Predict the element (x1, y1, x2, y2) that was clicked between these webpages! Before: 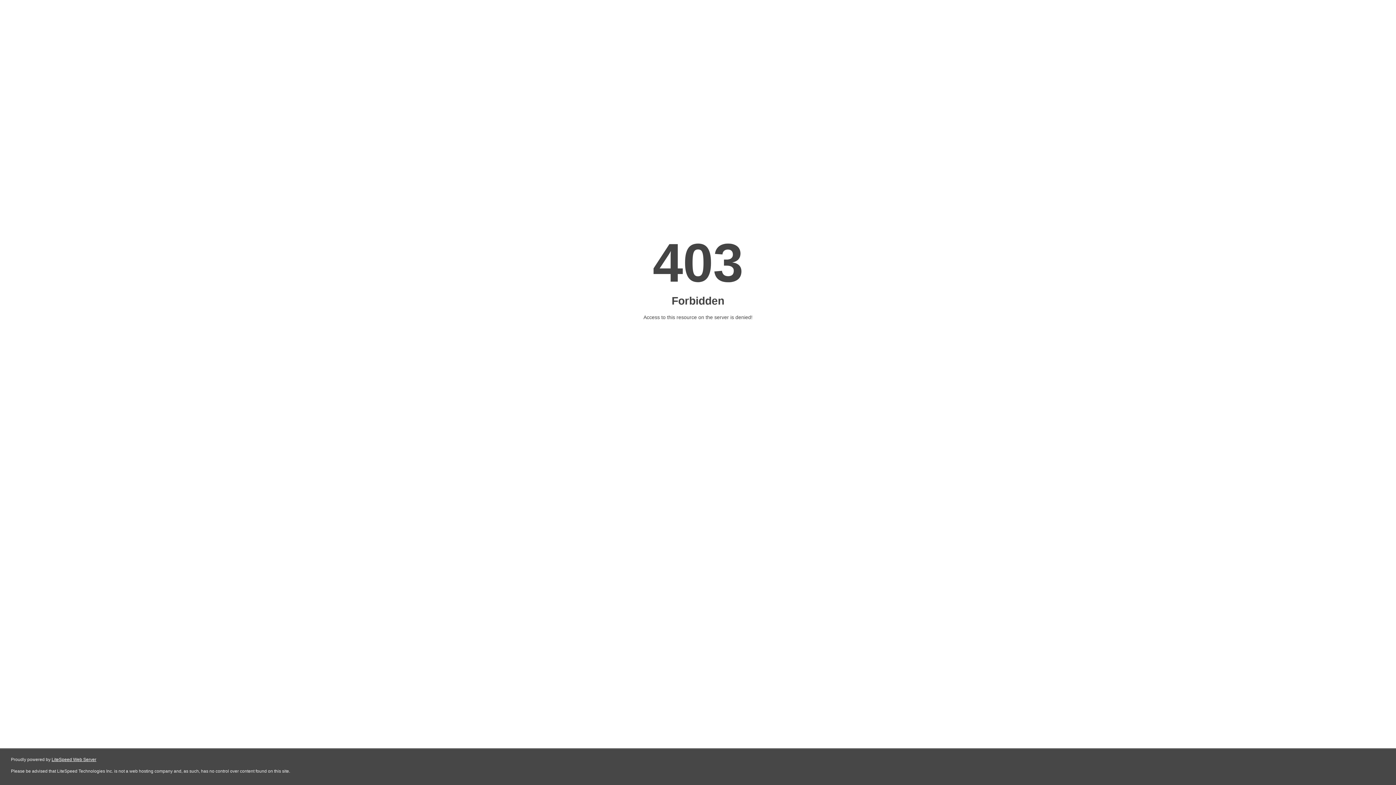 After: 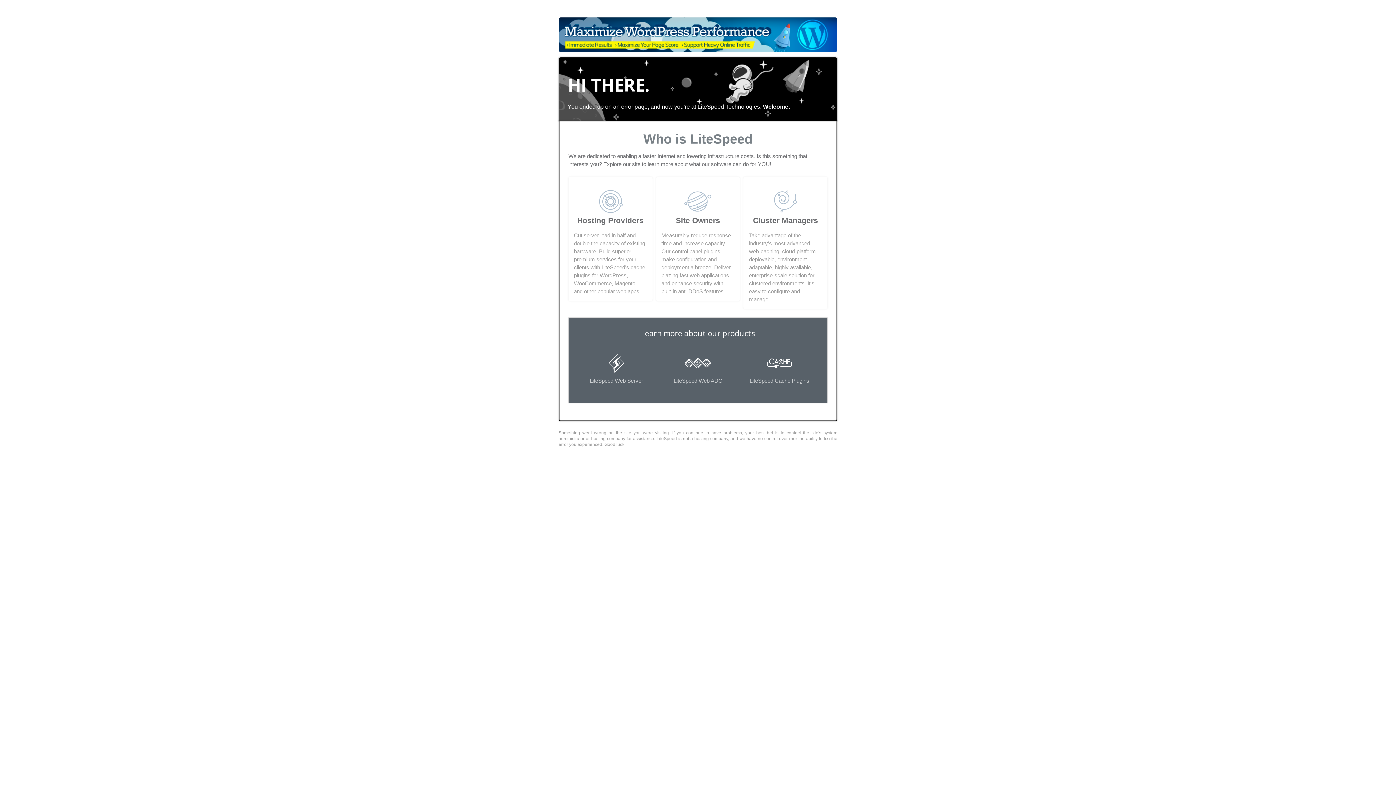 Action: bbox: (51, 757, 96, 762) label: LiteSpeed Web Server